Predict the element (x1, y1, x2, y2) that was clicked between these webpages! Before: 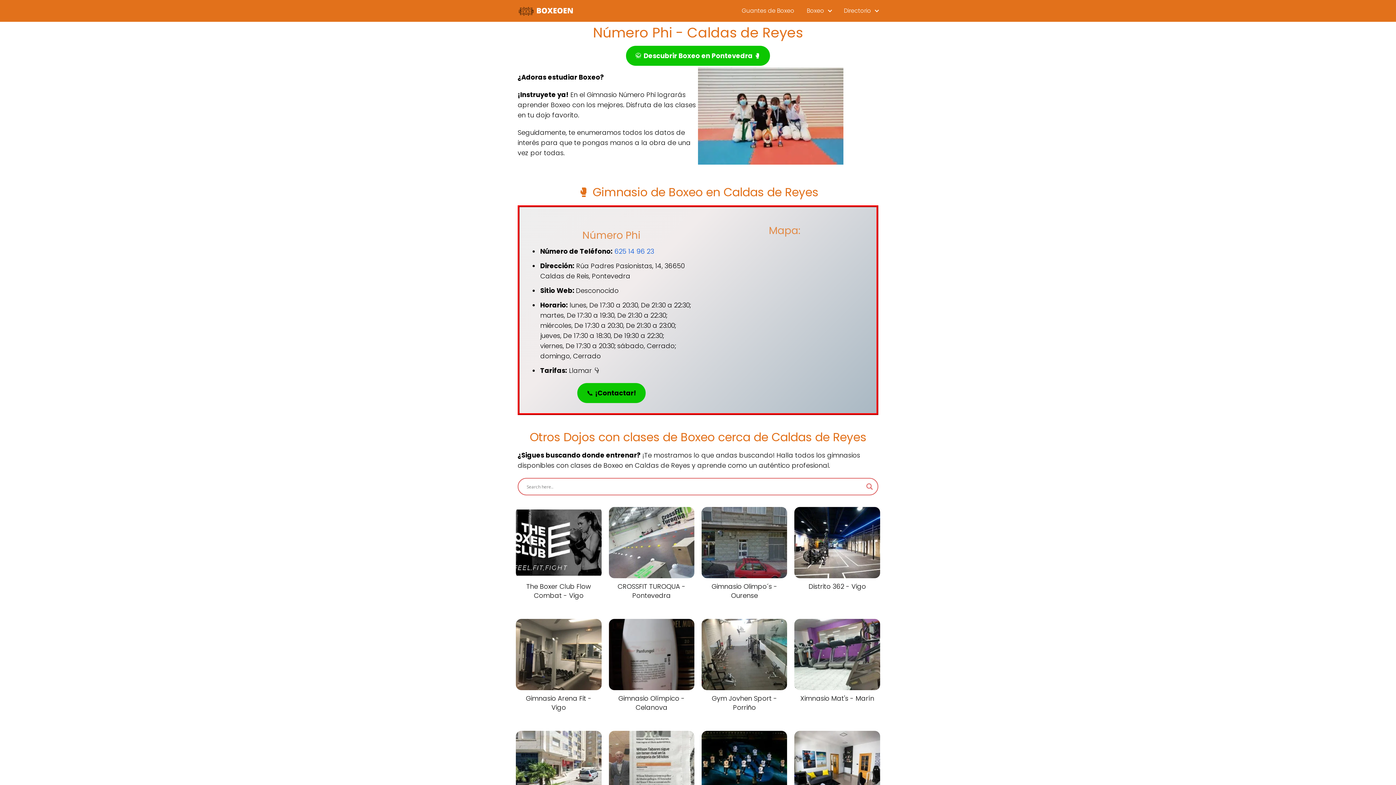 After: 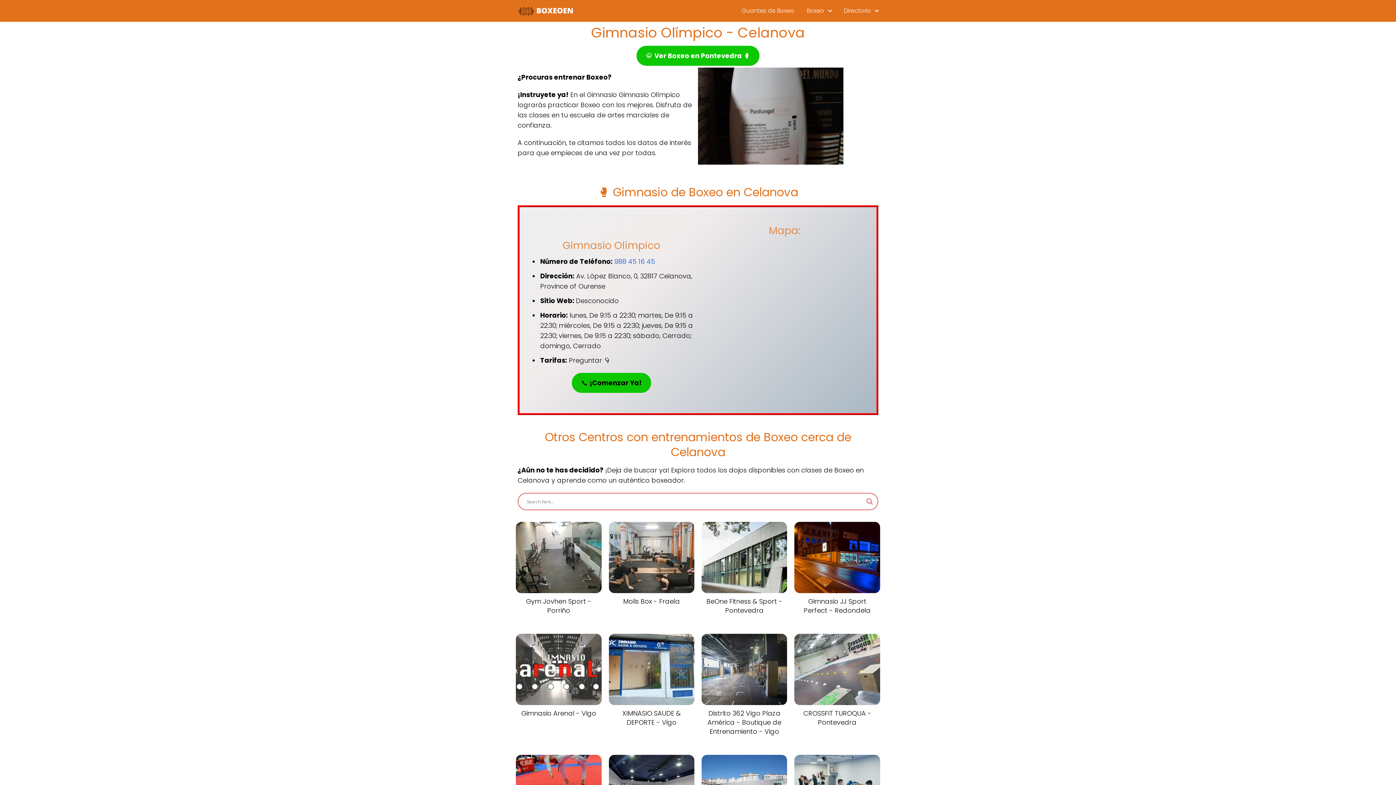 Action: bbox: (608, 619, 694, 712) label: Gimnasio Olímpico - Celanova